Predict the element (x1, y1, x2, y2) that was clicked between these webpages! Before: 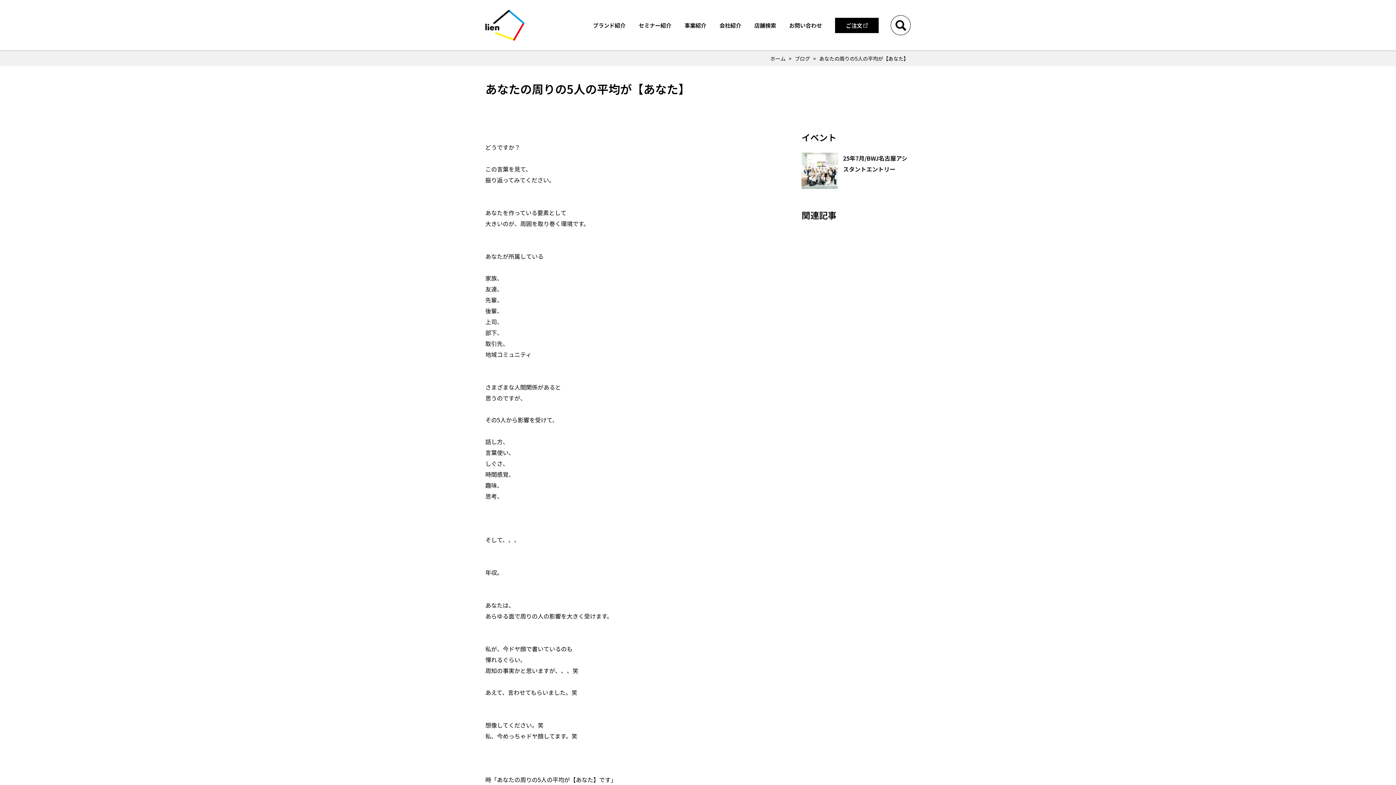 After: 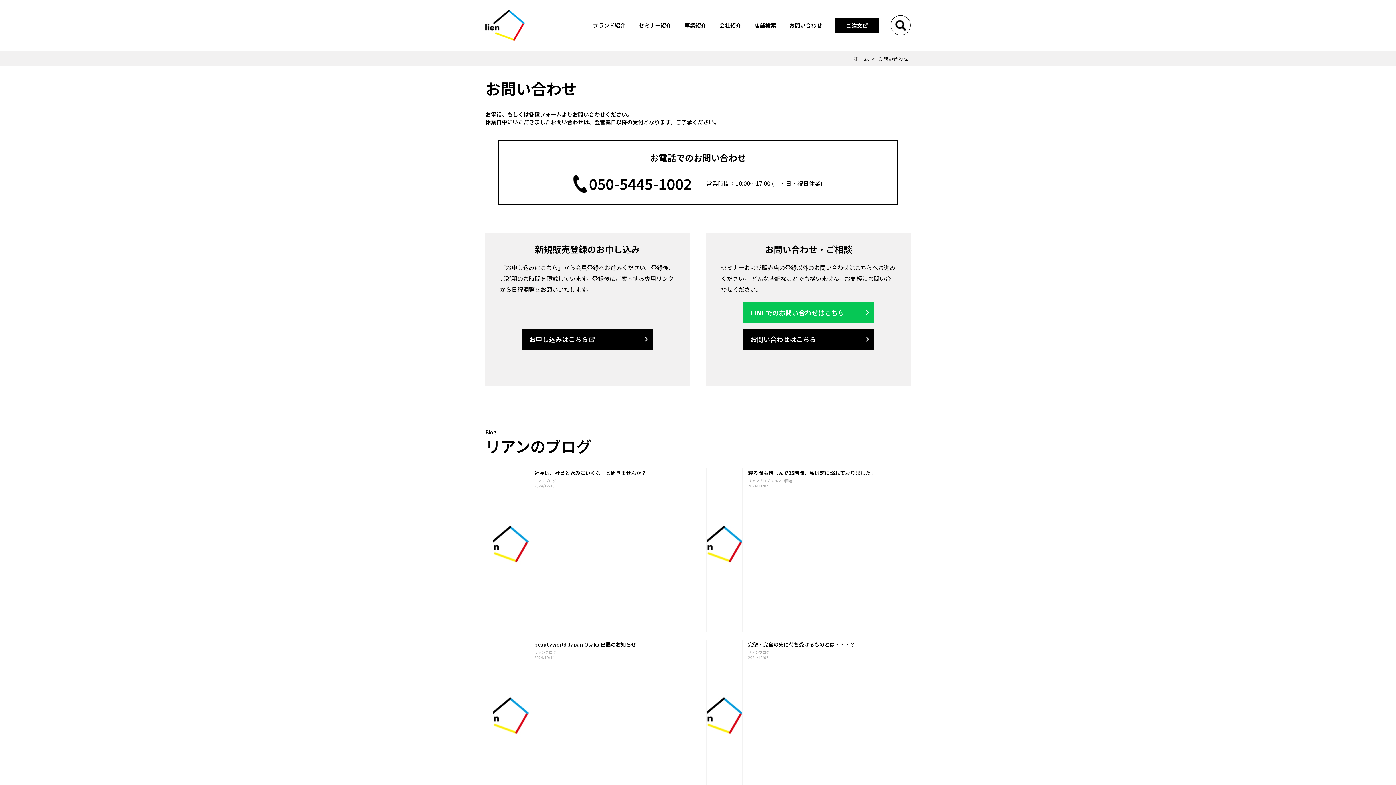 Action: label: お問い合わせ bbox: (789, 21, 822, 29)